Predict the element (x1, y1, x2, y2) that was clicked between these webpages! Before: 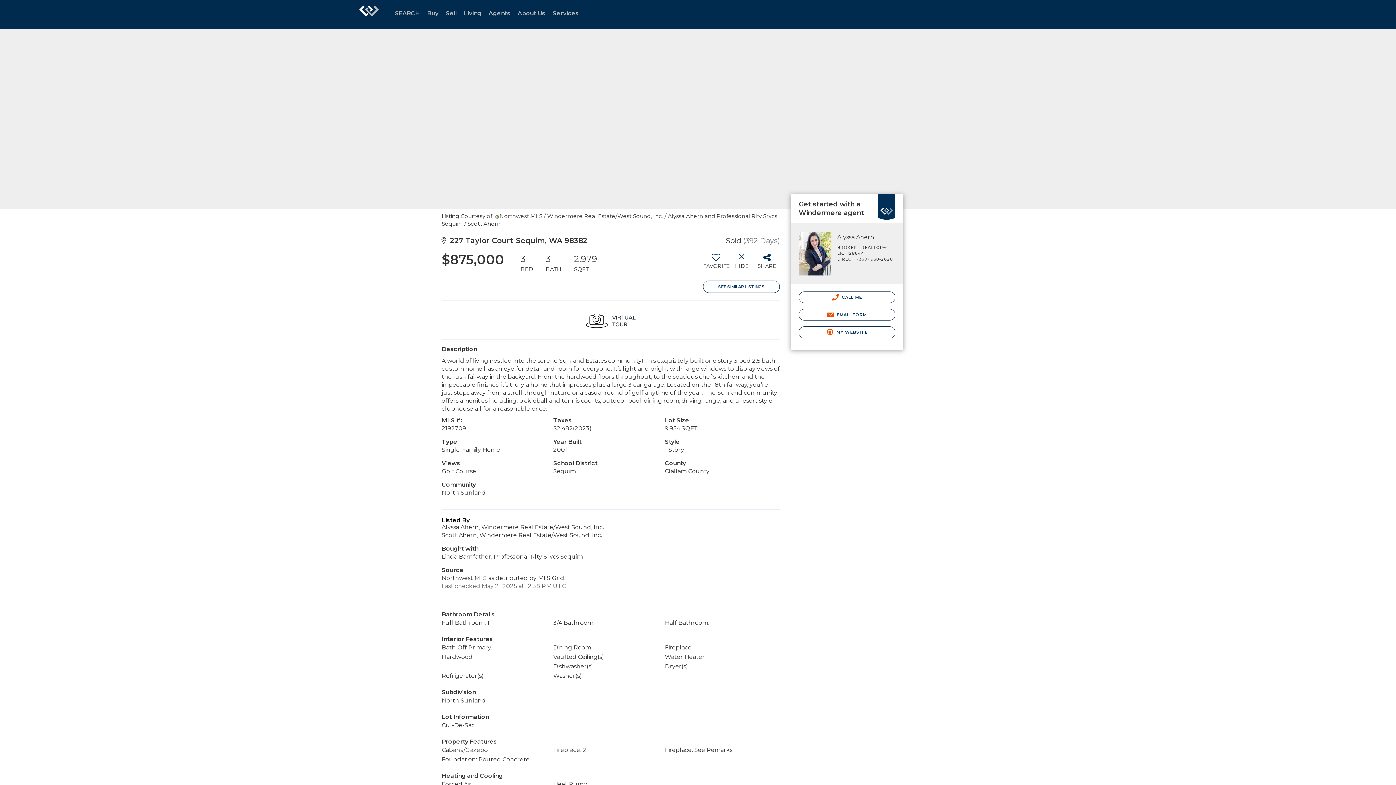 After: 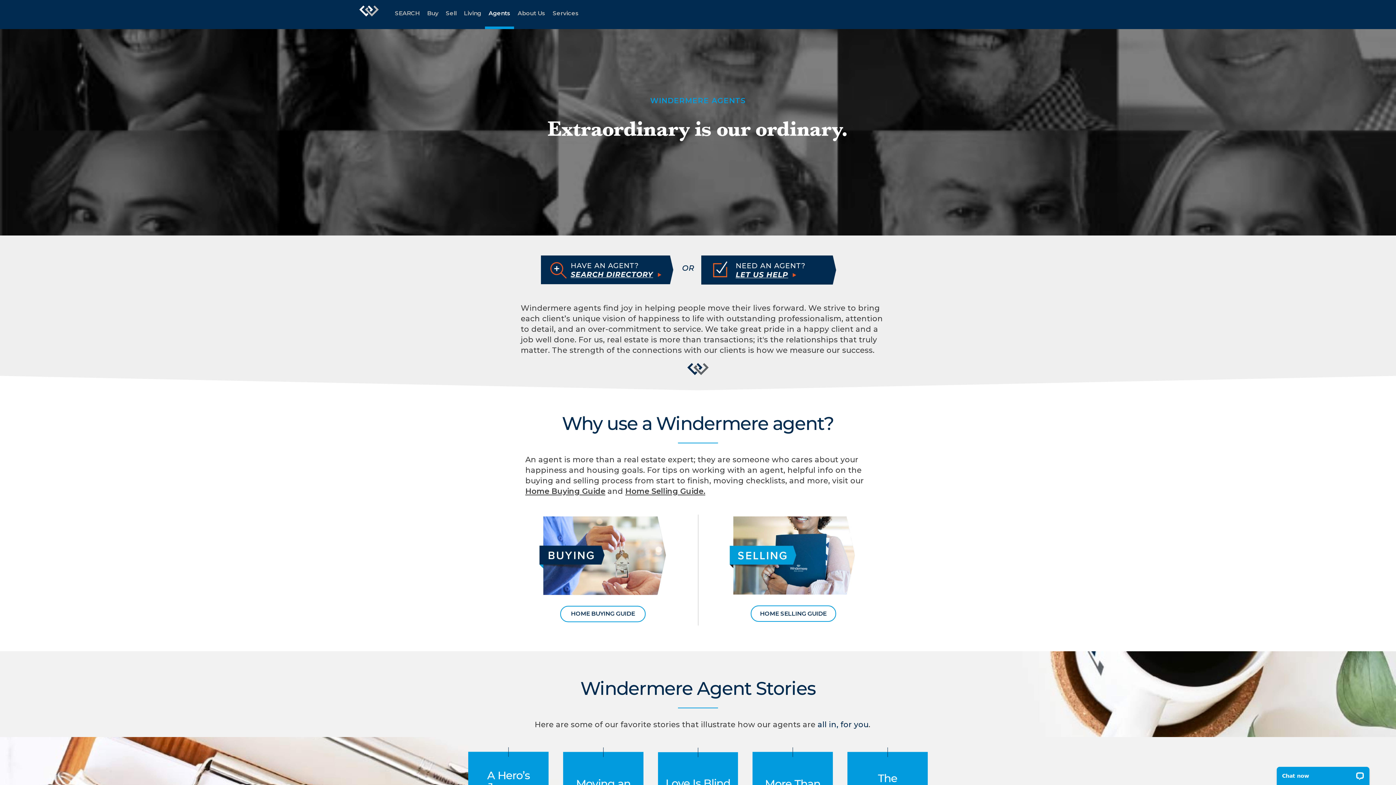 Action: bbox: (485, 0, 514, 29) label: Agents